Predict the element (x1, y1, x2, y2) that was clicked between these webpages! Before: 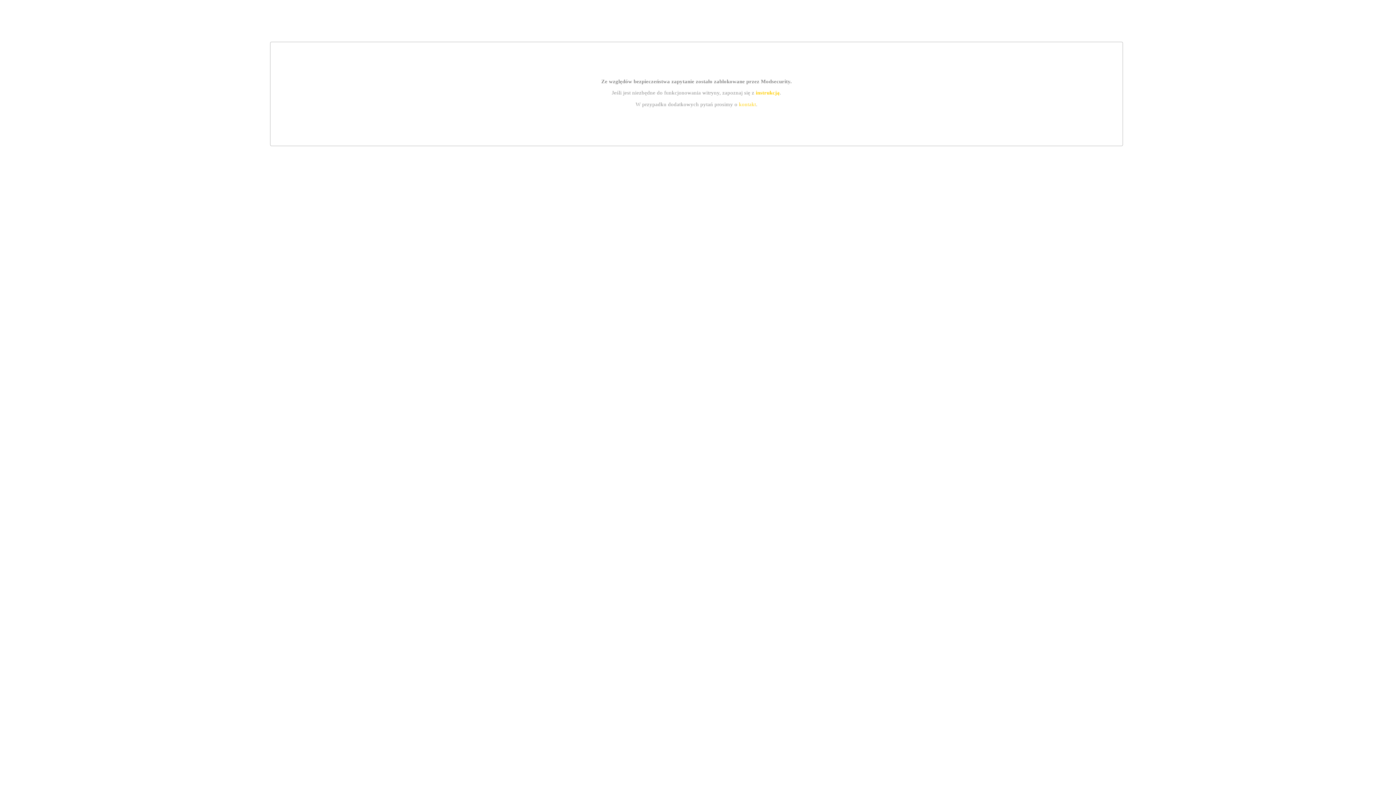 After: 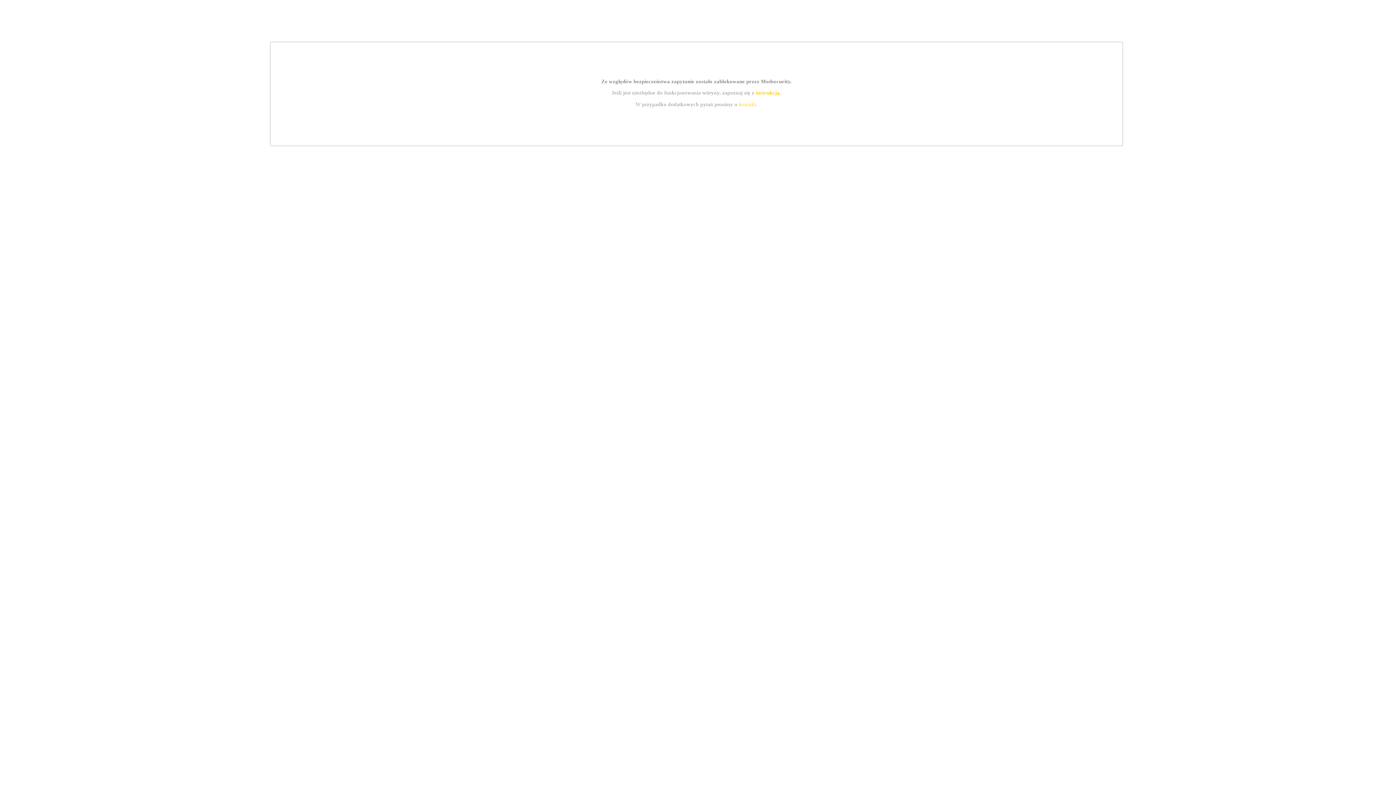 Action: label: instrukcją bbox: (755, 89, 779, 95)